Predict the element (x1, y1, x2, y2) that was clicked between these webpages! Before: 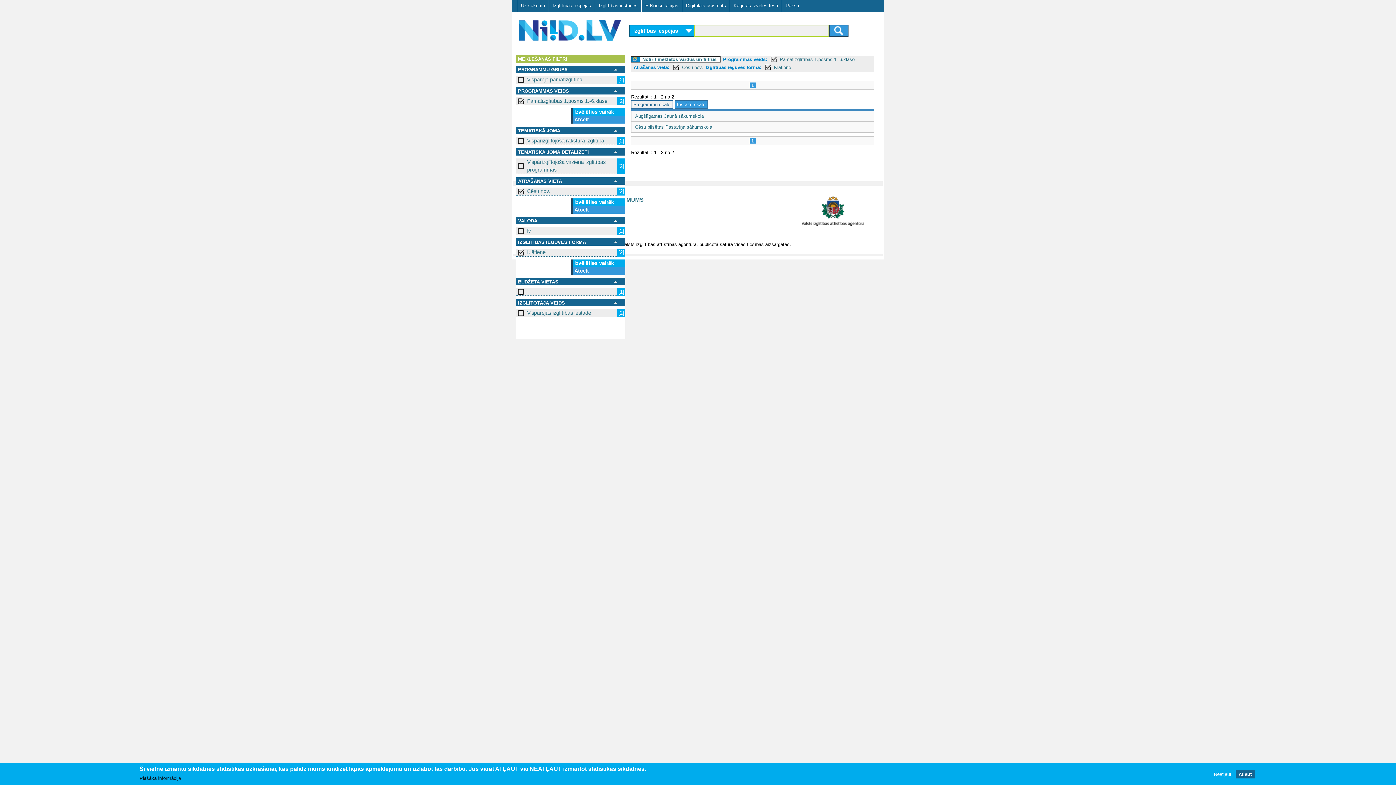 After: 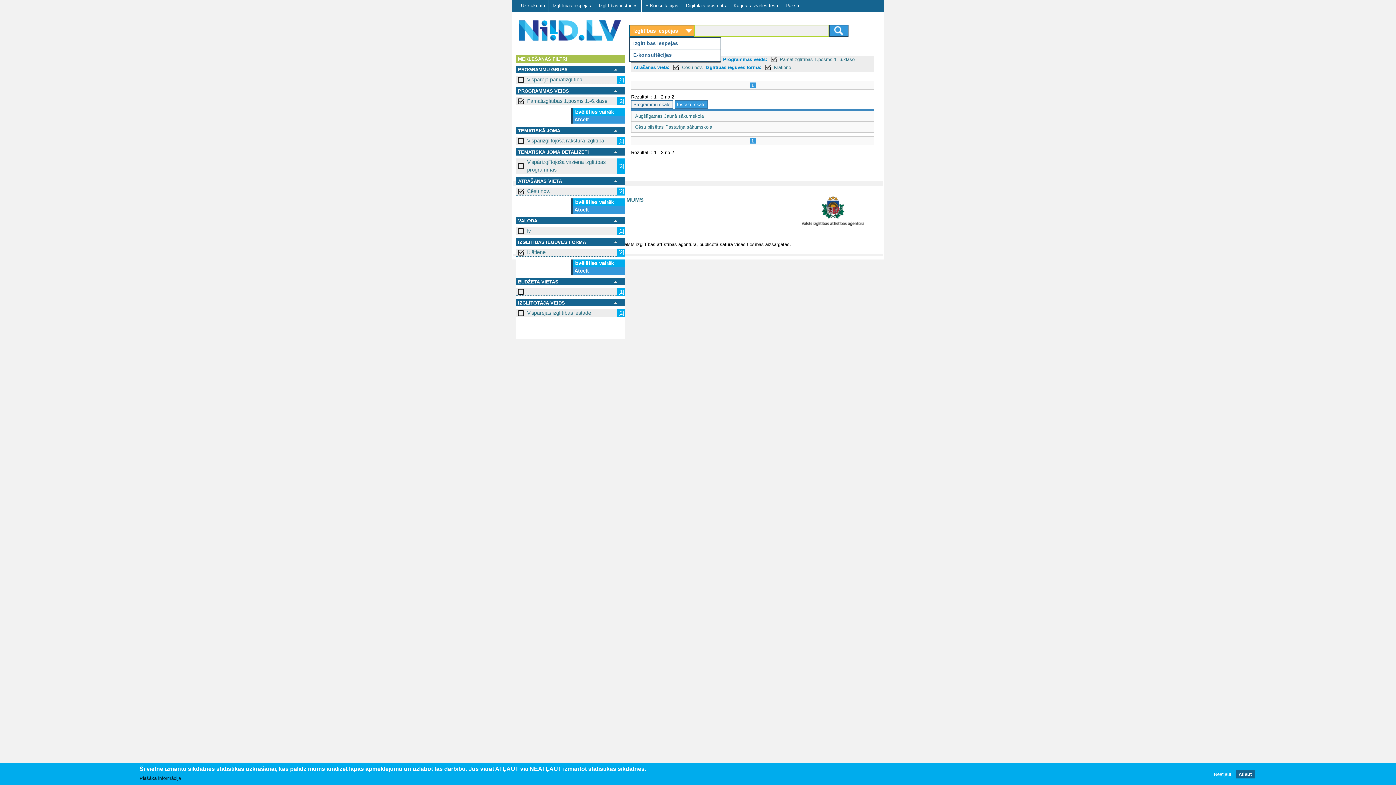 Action: bbox: (629, 24, 694, 36) label: Izglītības iespējas